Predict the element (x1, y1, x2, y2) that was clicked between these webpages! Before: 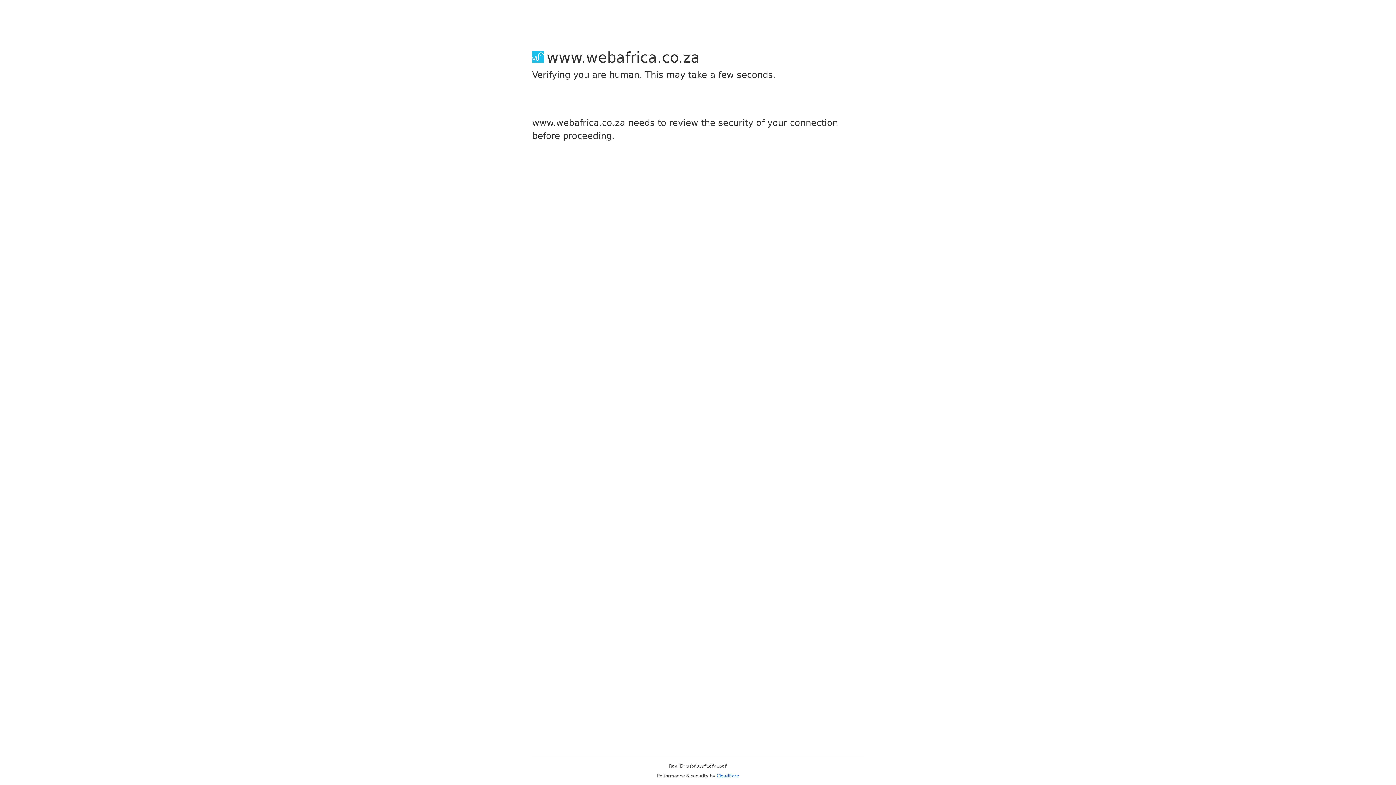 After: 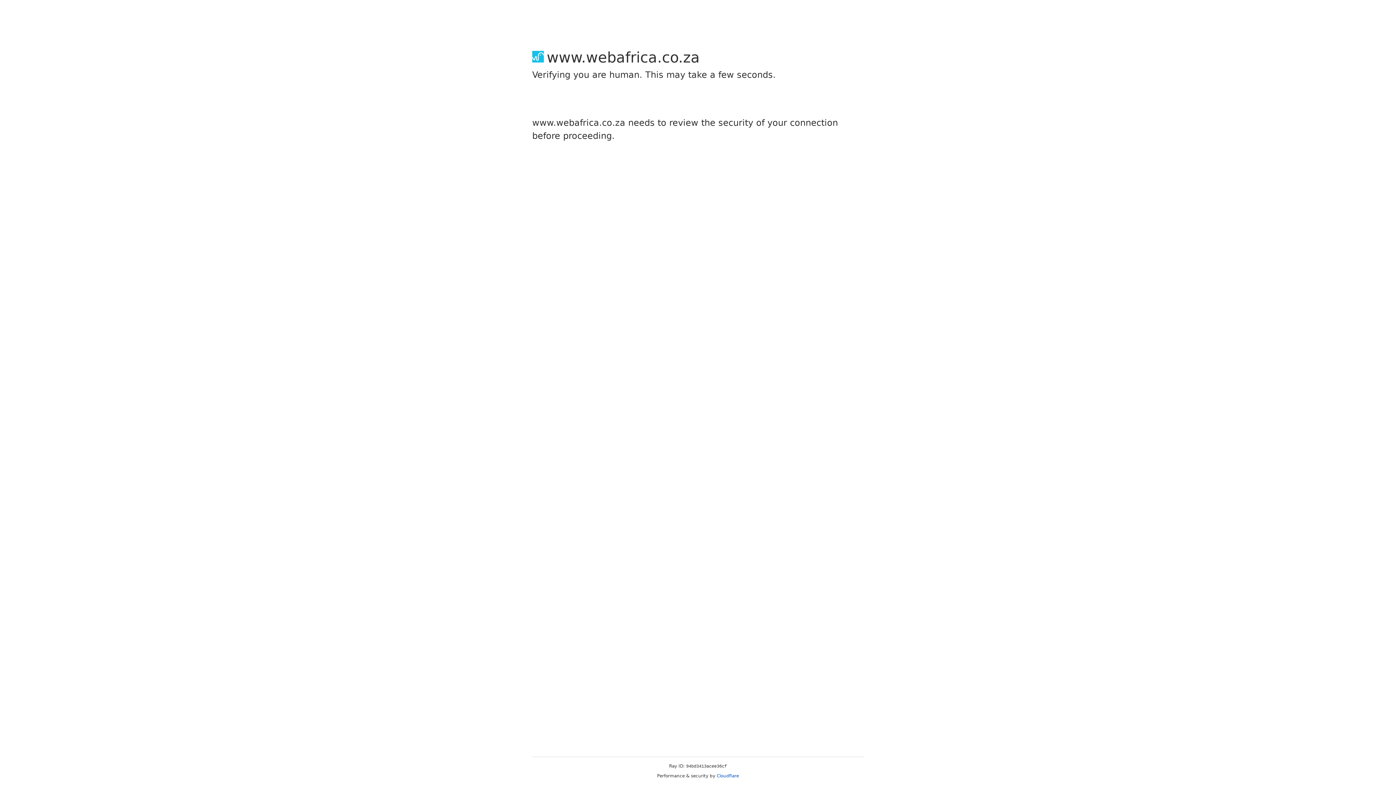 Action: bbox: (716, 773, 739, 778) label: Cloudflare